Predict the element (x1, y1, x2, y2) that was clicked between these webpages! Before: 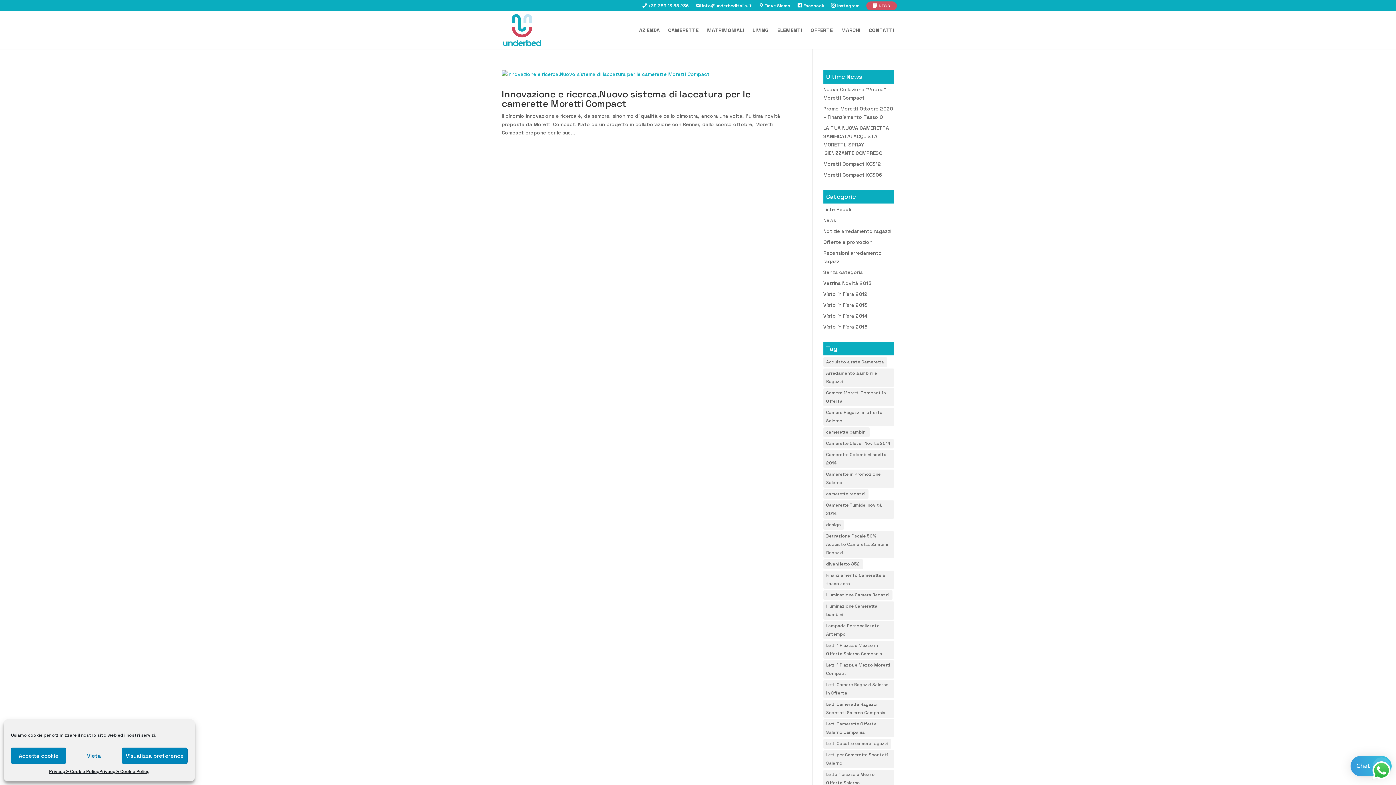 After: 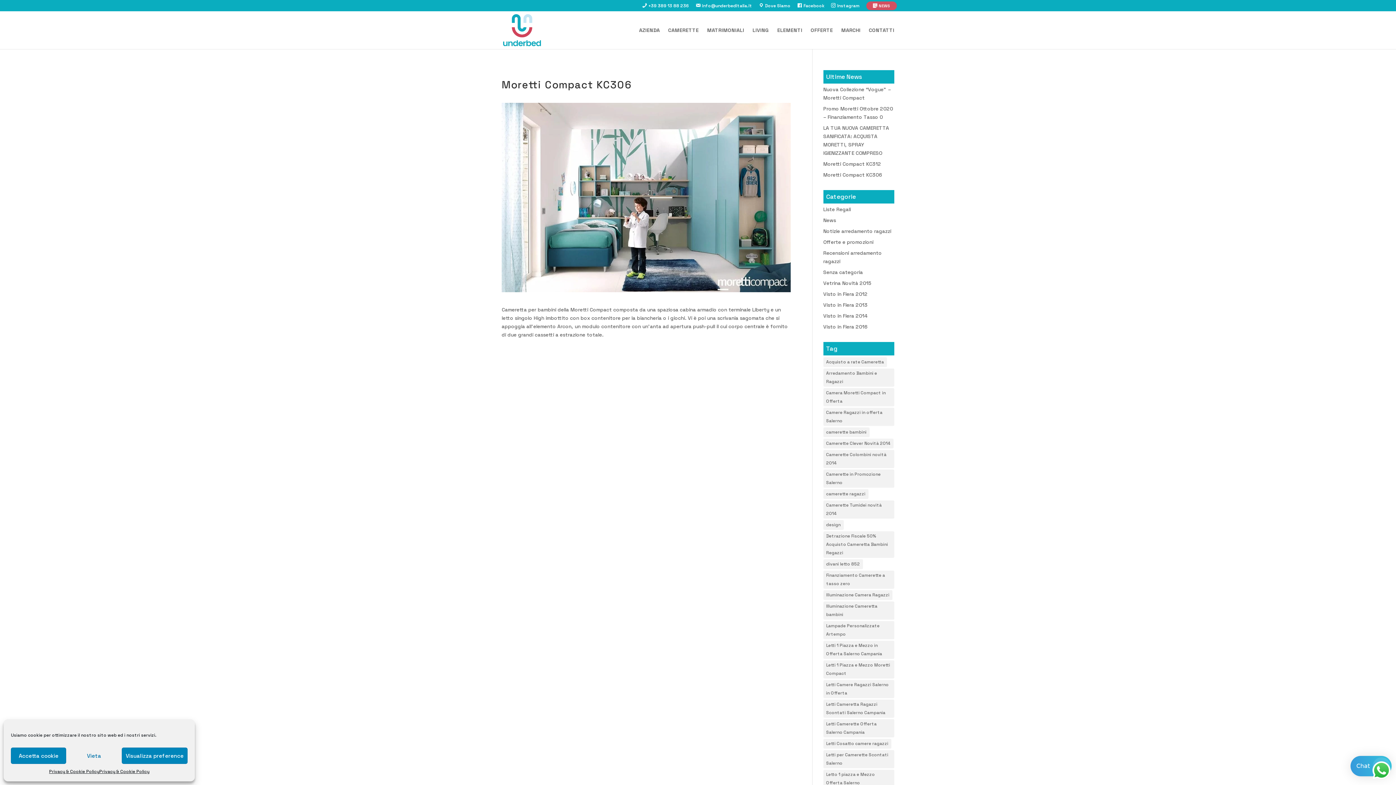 Action: bbox: (823, 171, 882, 178) label: Moretti Compact KC306